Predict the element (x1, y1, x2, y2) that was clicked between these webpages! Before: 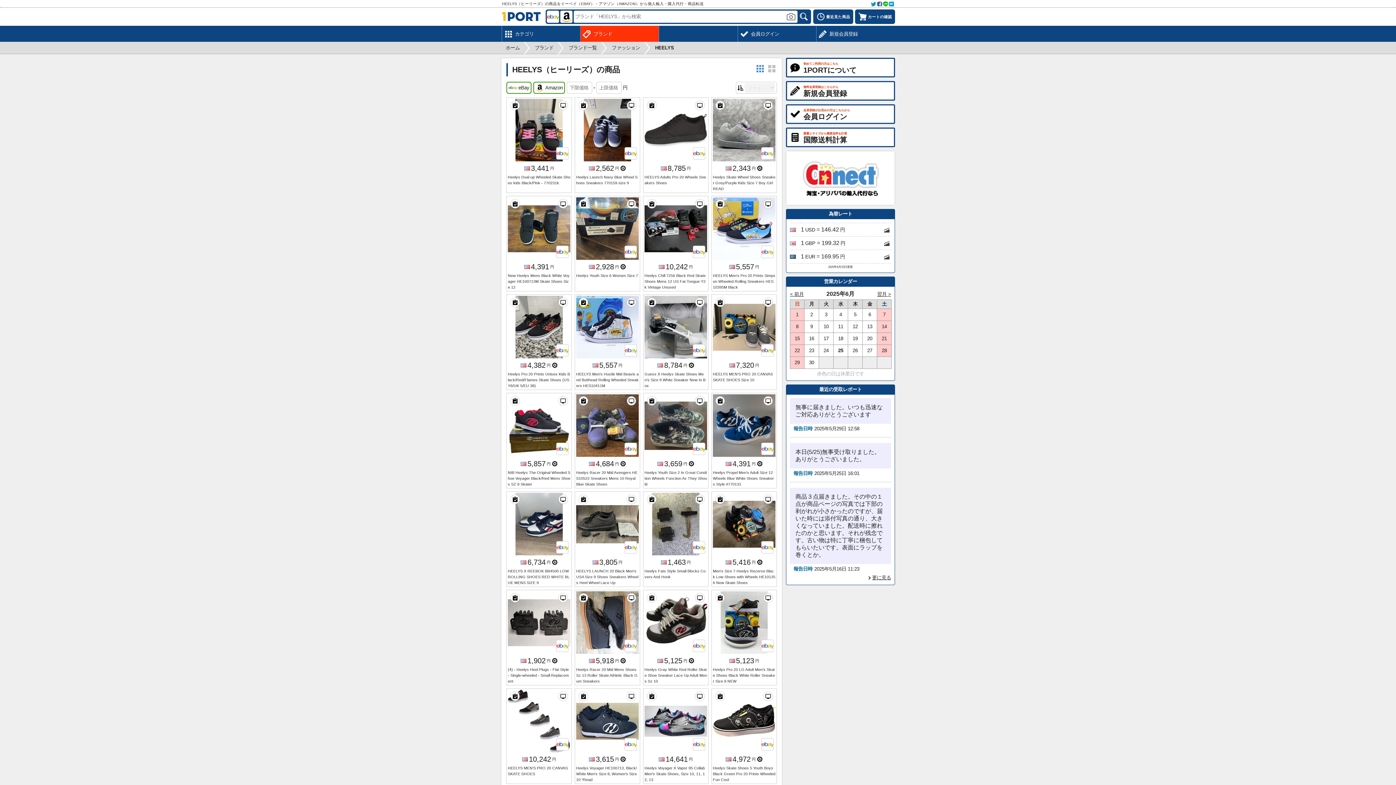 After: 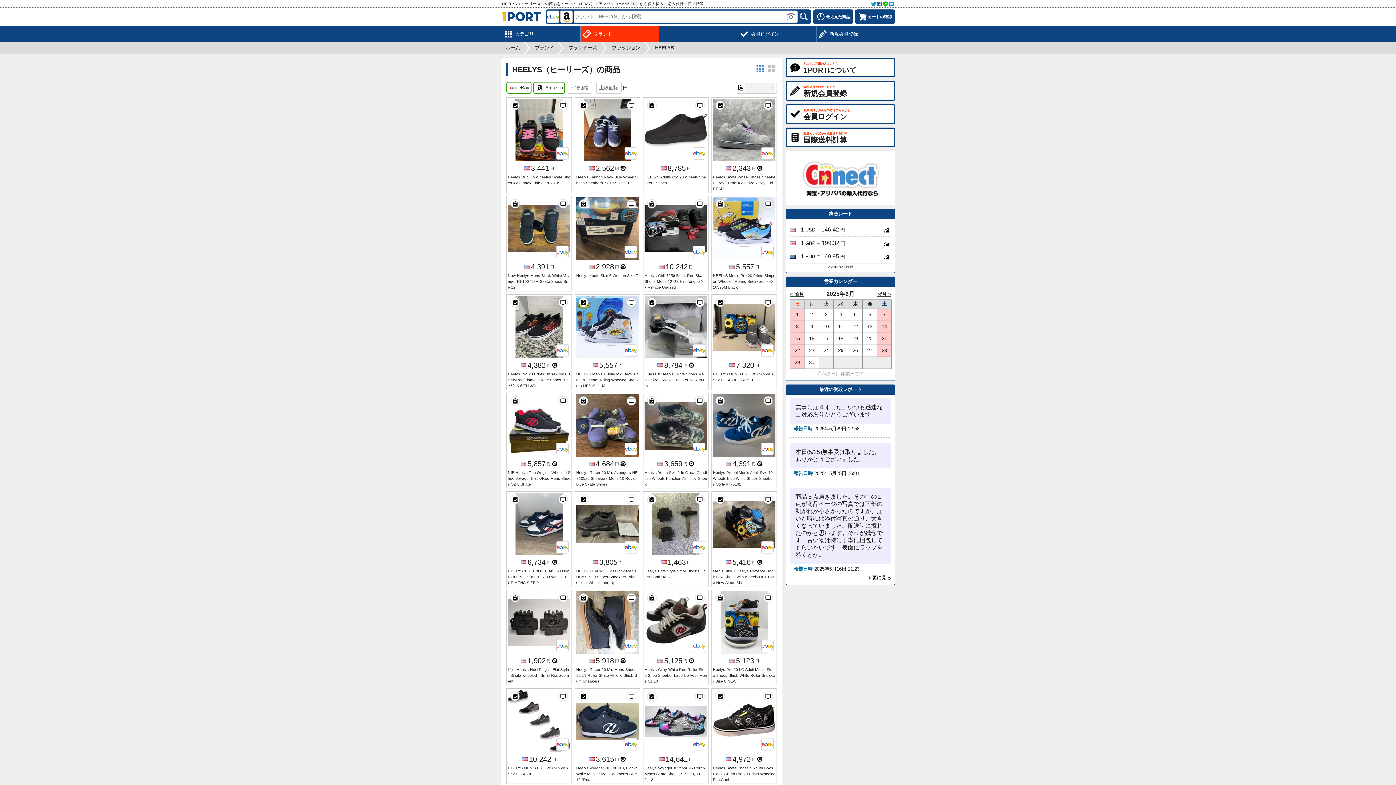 Action: bbox: (556, 738, 568, 751)